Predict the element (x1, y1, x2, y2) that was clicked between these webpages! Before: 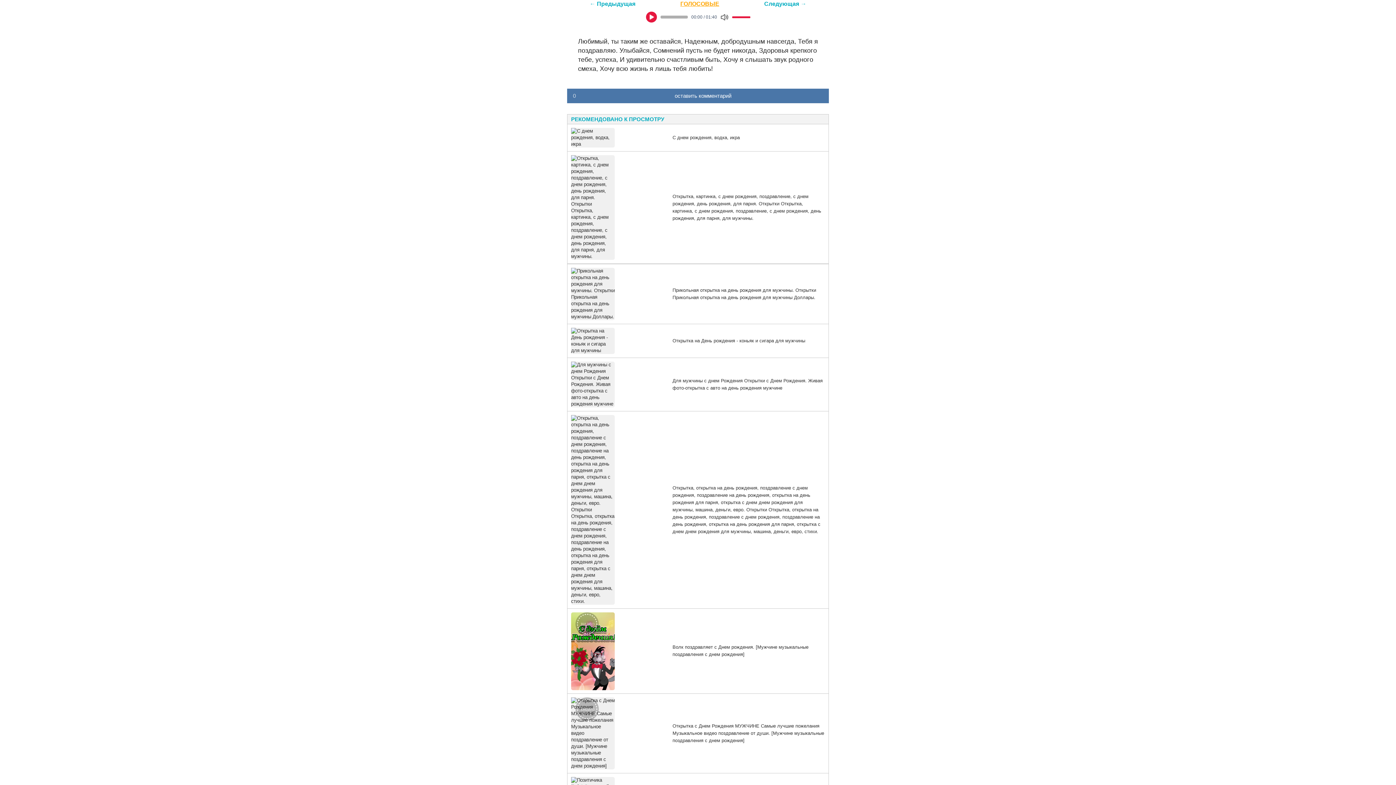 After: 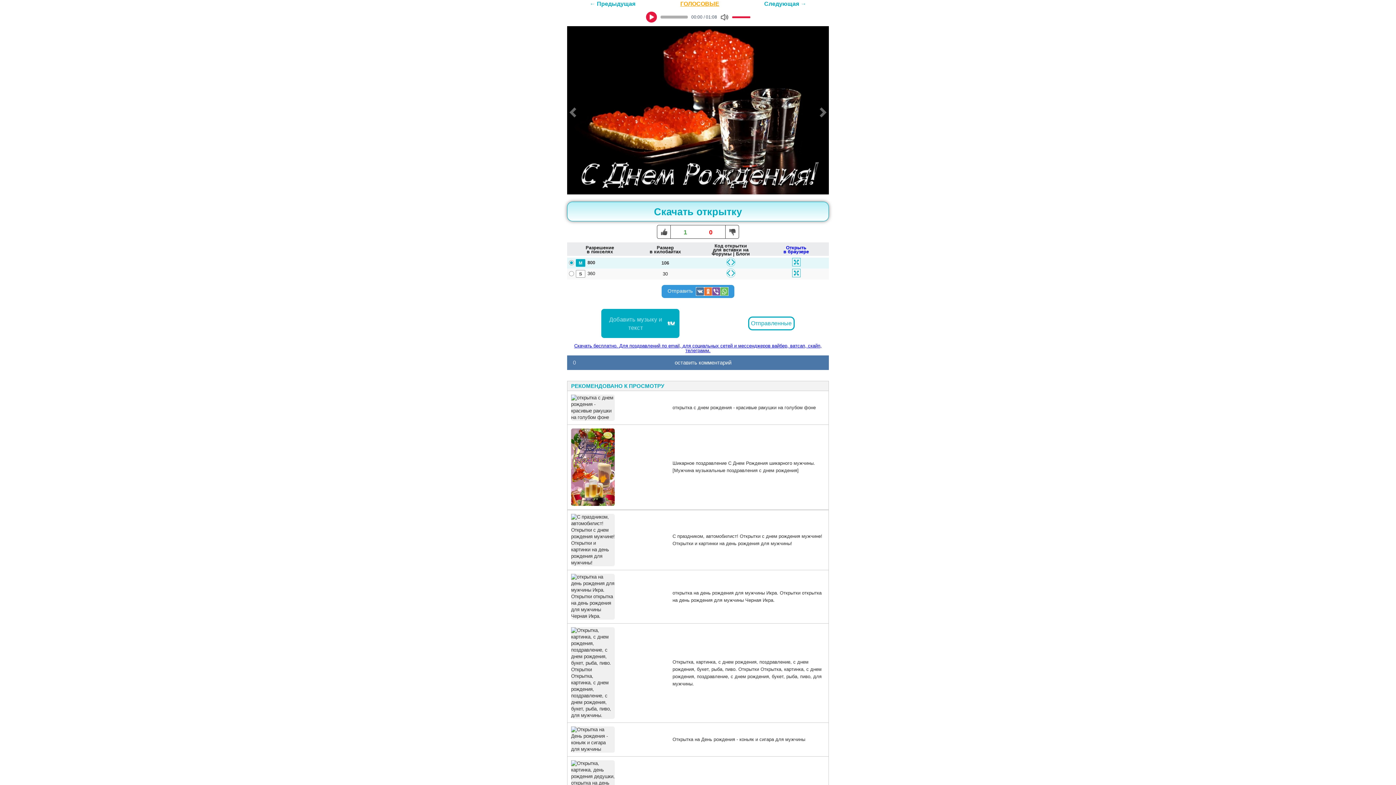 Action: bbox: (567, 124, 828, 151) label: 	
С днем рождения, водка, икра